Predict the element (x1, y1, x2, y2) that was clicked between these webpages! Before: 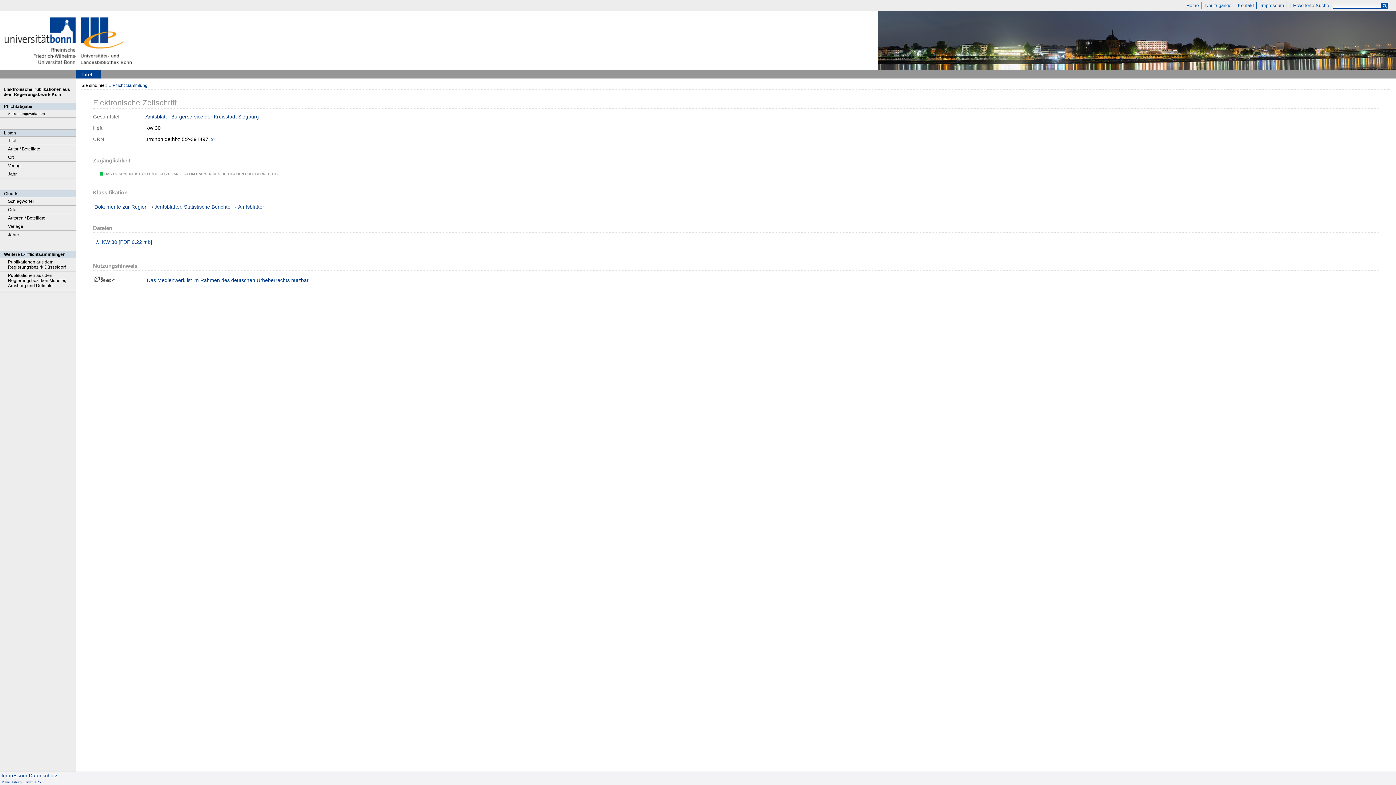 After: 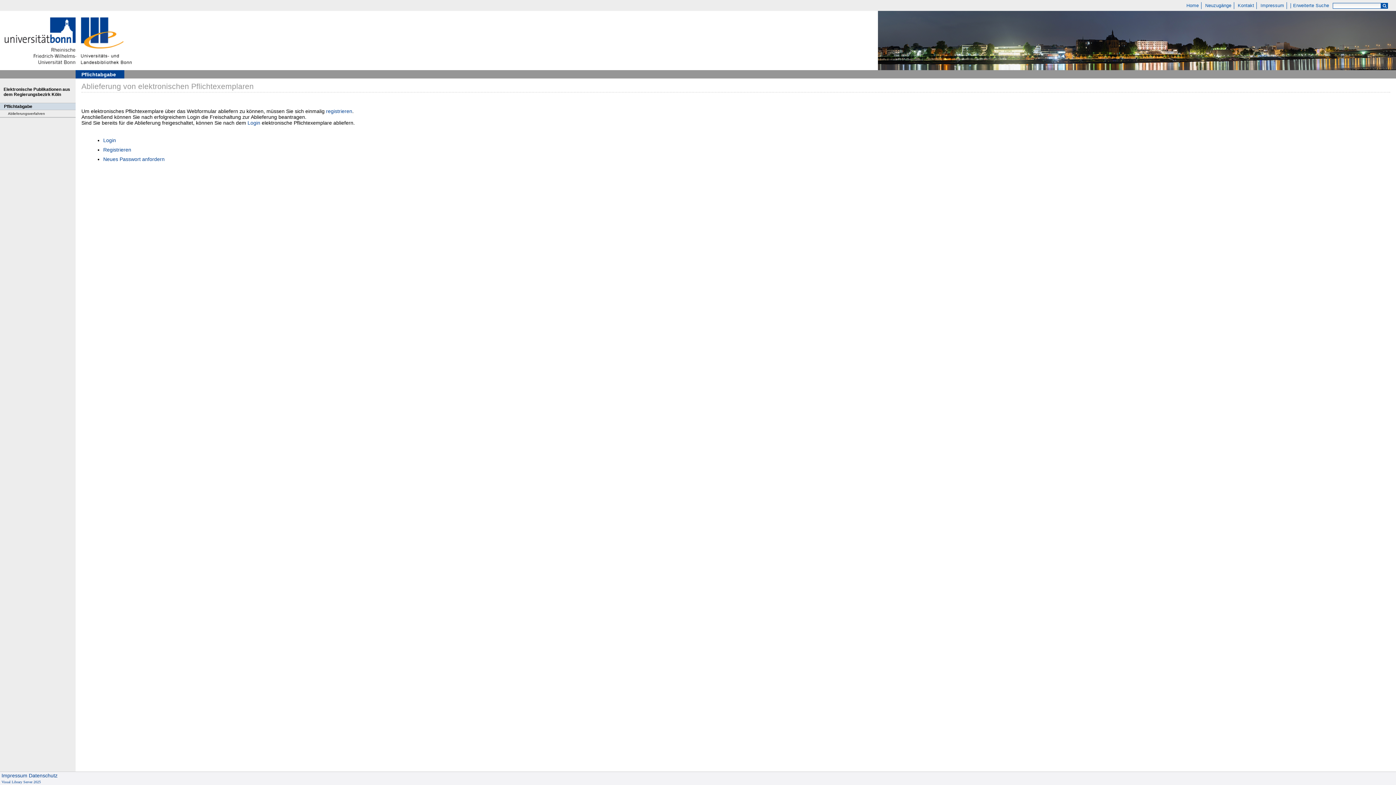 Action: label: Ablieferungsverfahren bbox: (0, 110, 75, 117)